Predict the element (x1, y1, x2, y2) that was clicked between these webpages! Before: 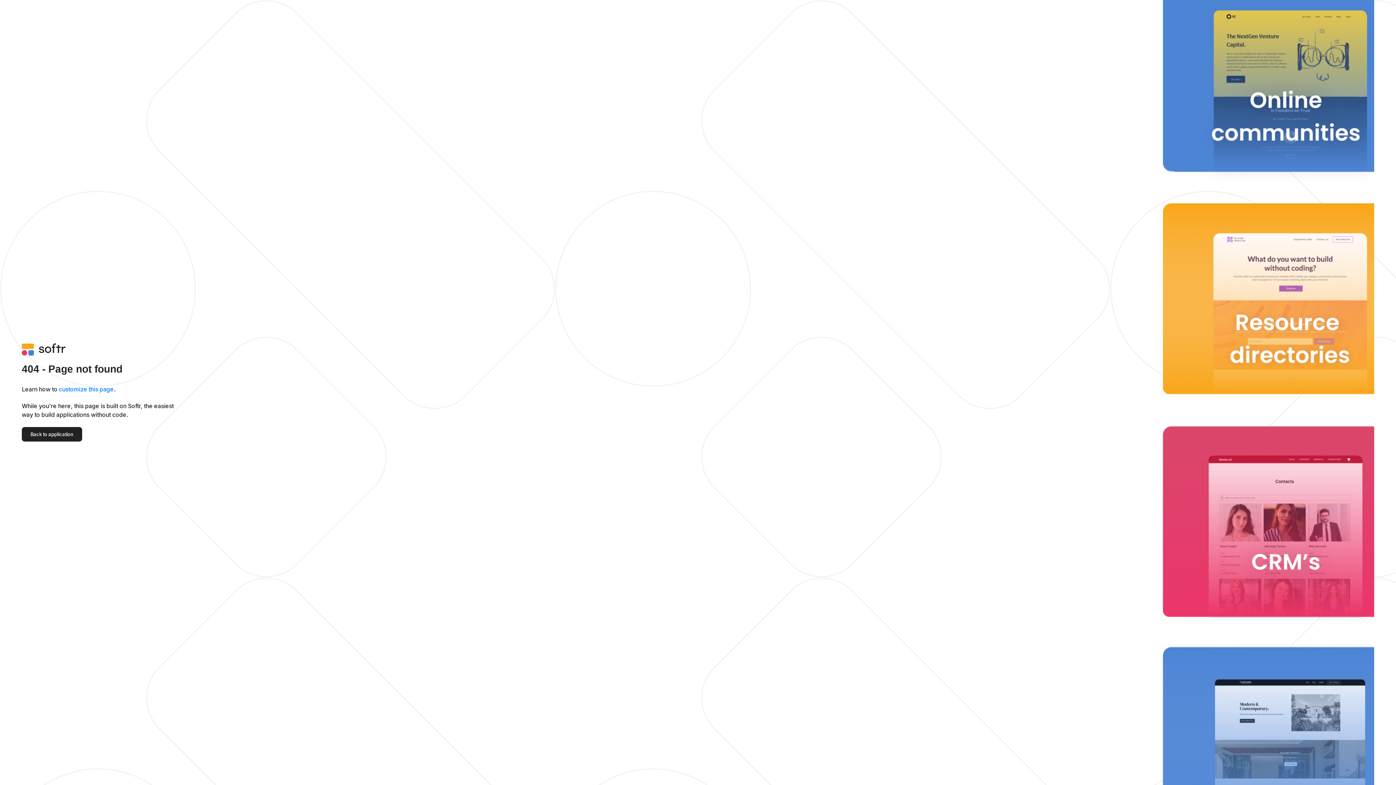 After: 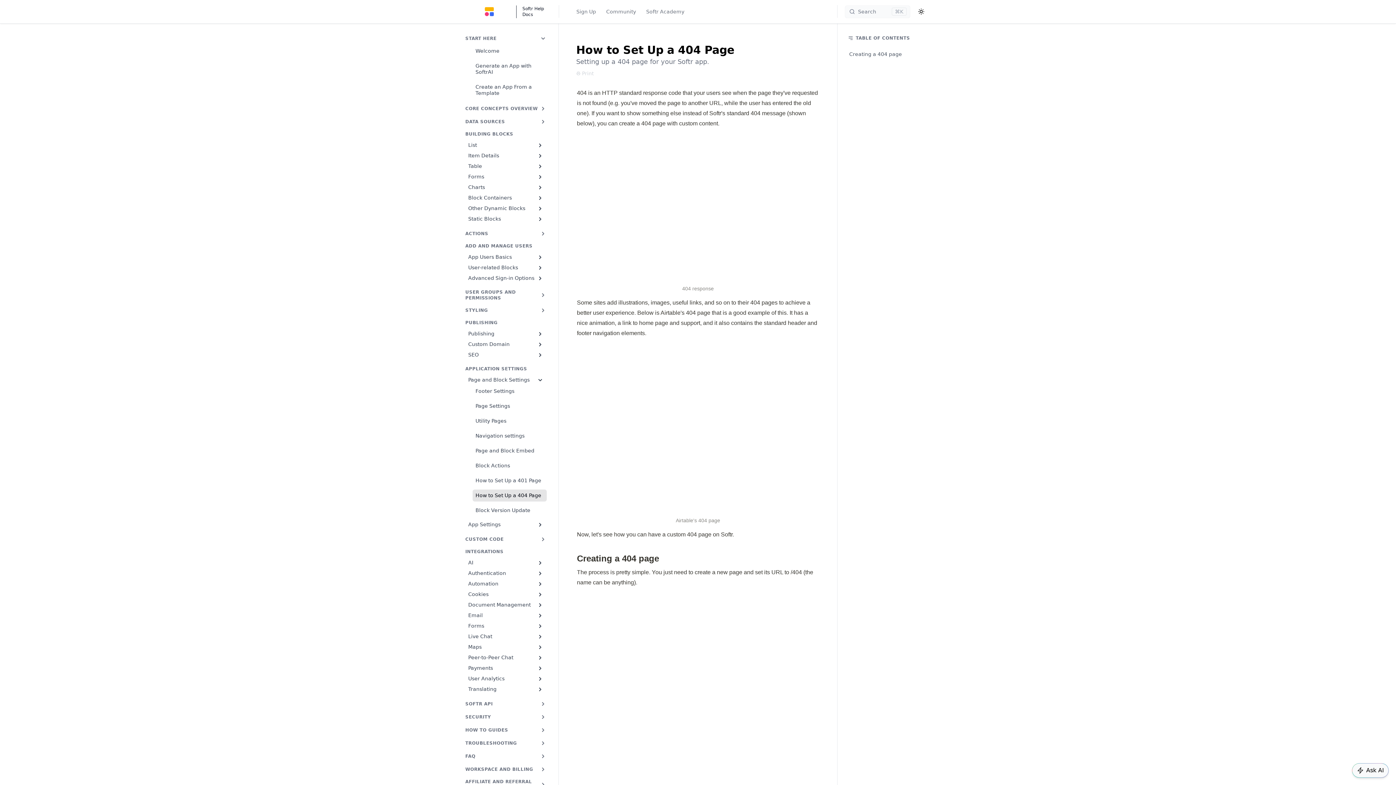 Action: label: customize this page bbox: (58, 385, 113, 393)